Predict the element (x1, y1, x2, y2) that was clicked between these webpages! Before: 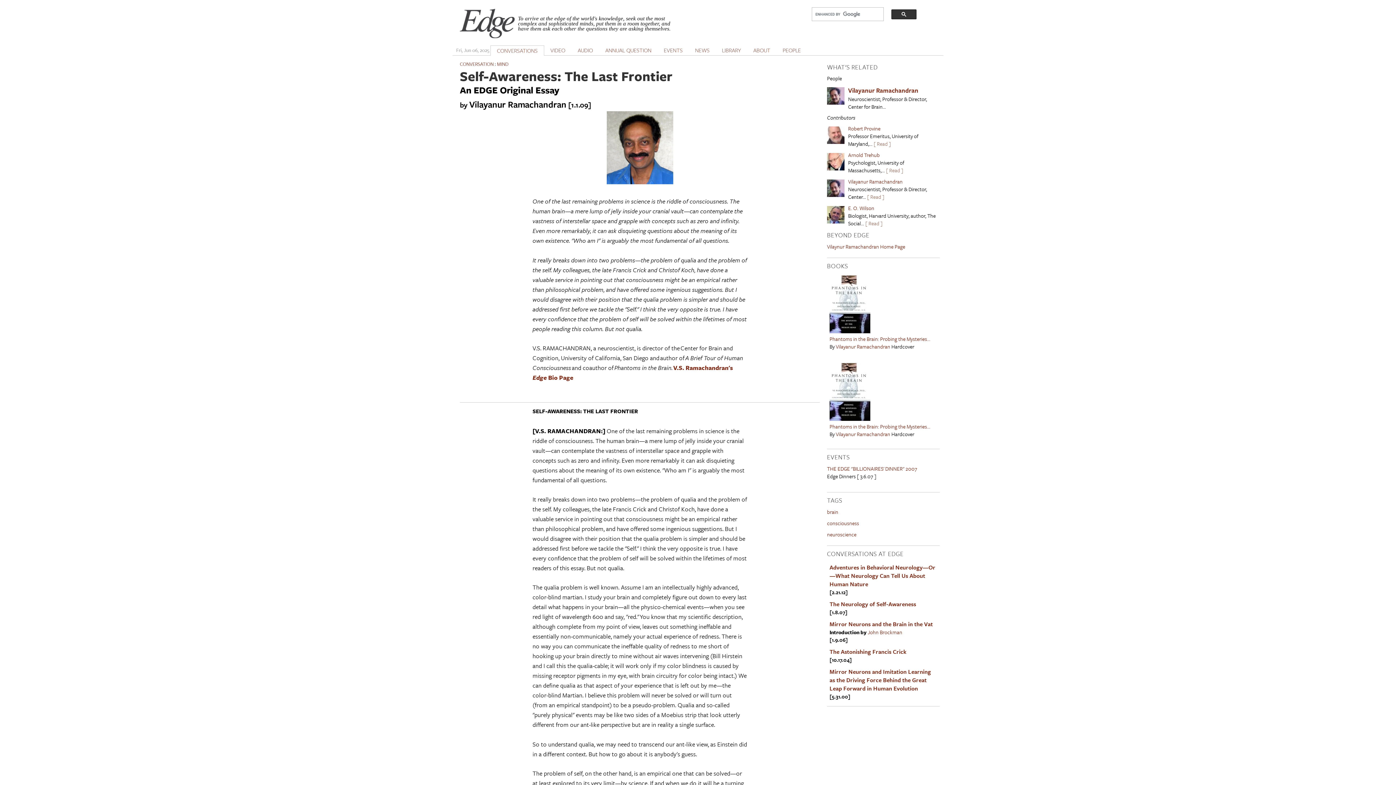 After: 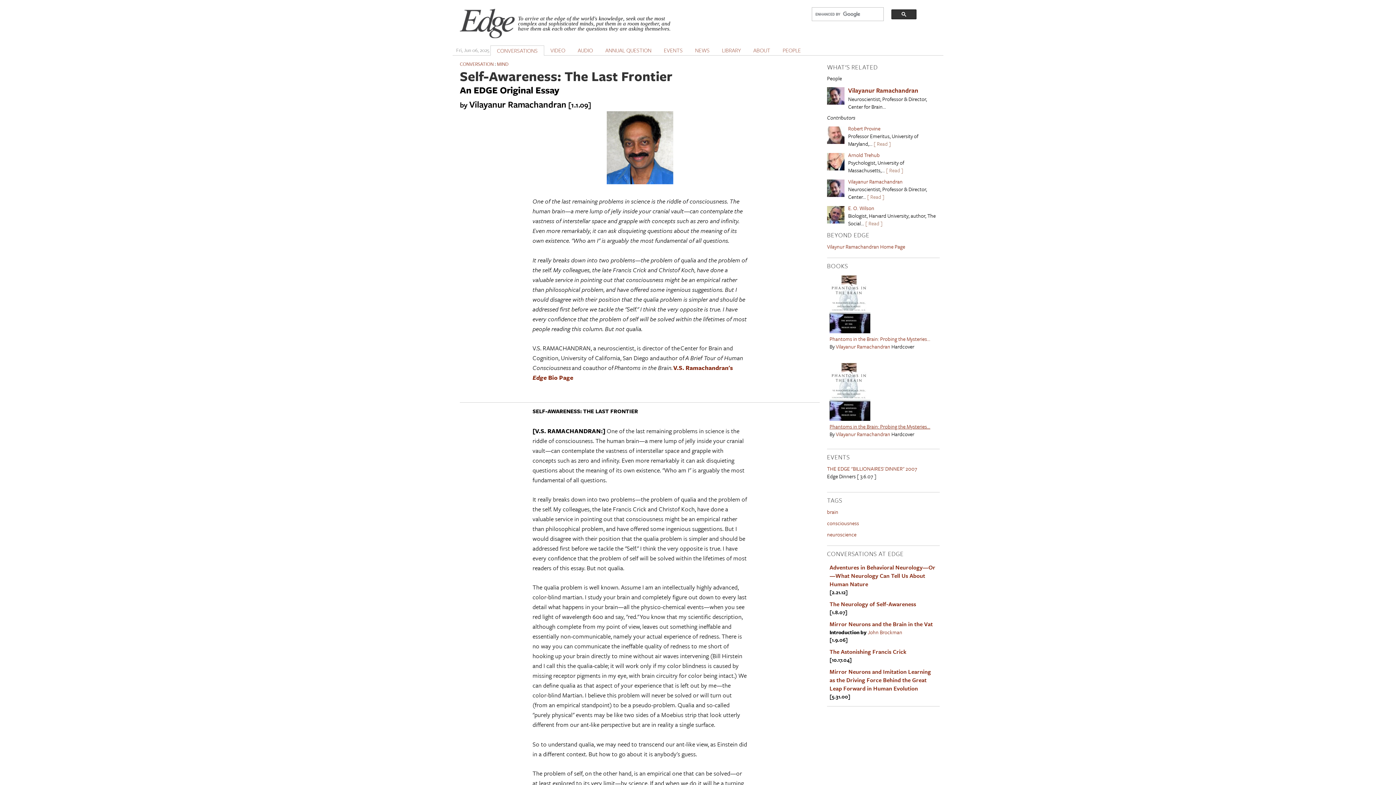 Action: label: Phantoms in the Brain: Probing the Mysteries... bbox: (829, 422, 930, 430)